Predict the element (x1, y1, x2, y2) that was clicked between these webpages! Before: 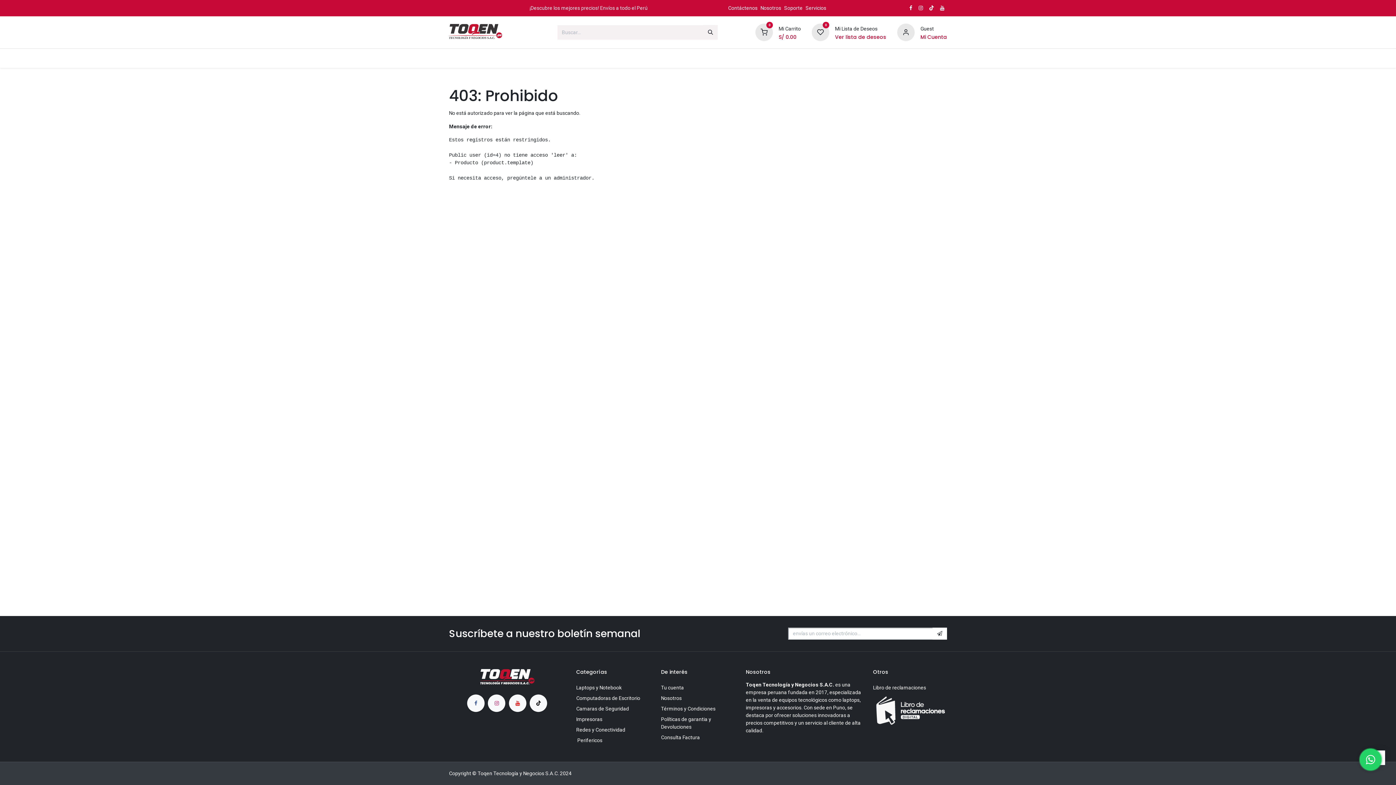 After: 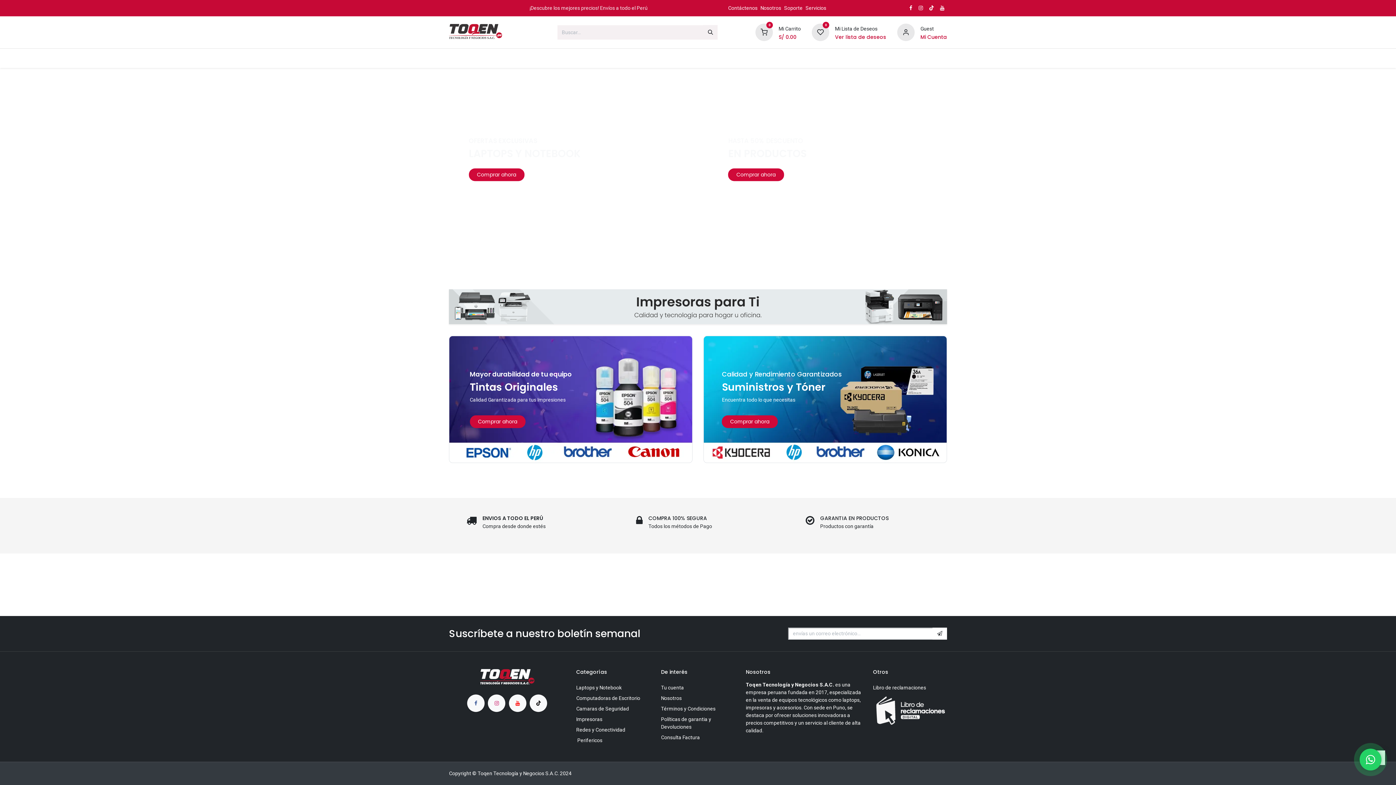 Action: bbox: (449, 669, 565, 684)